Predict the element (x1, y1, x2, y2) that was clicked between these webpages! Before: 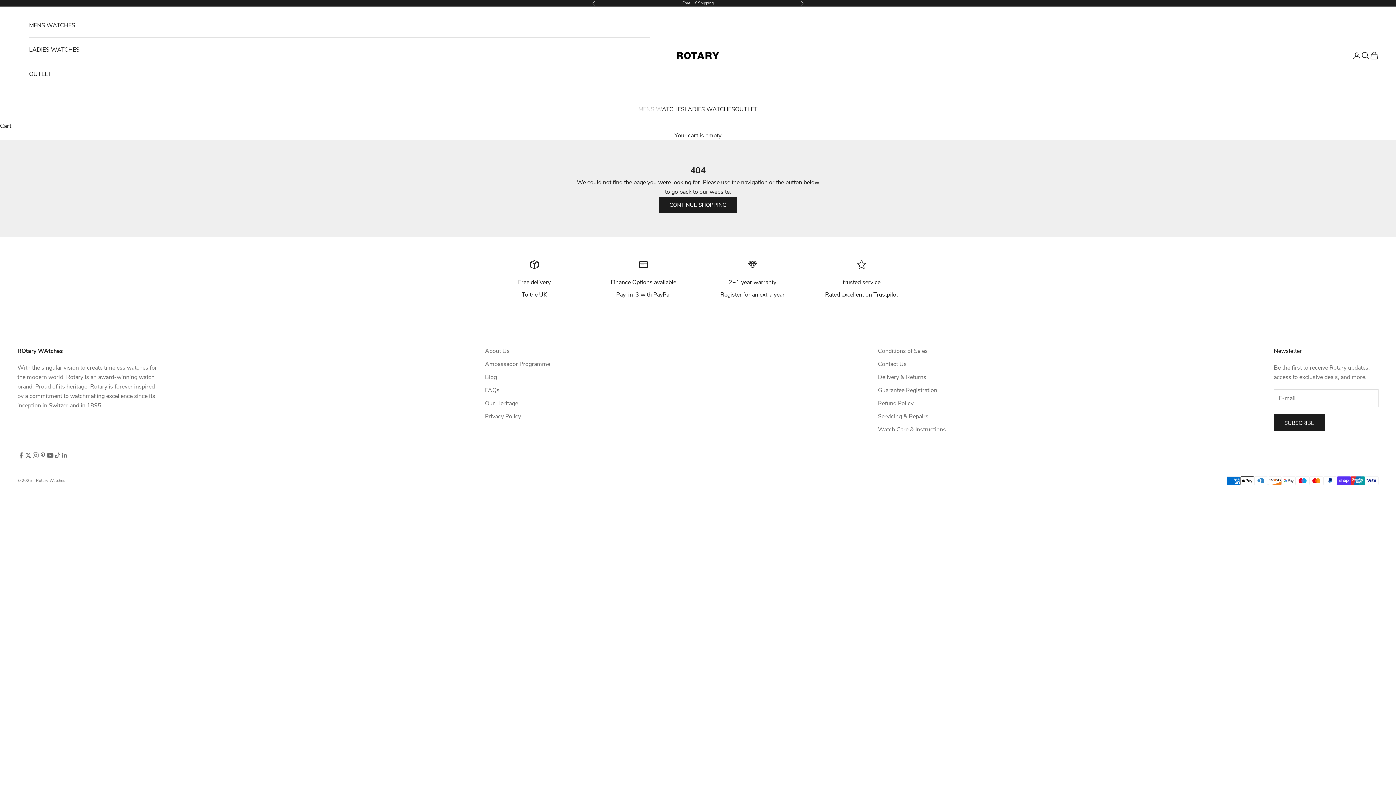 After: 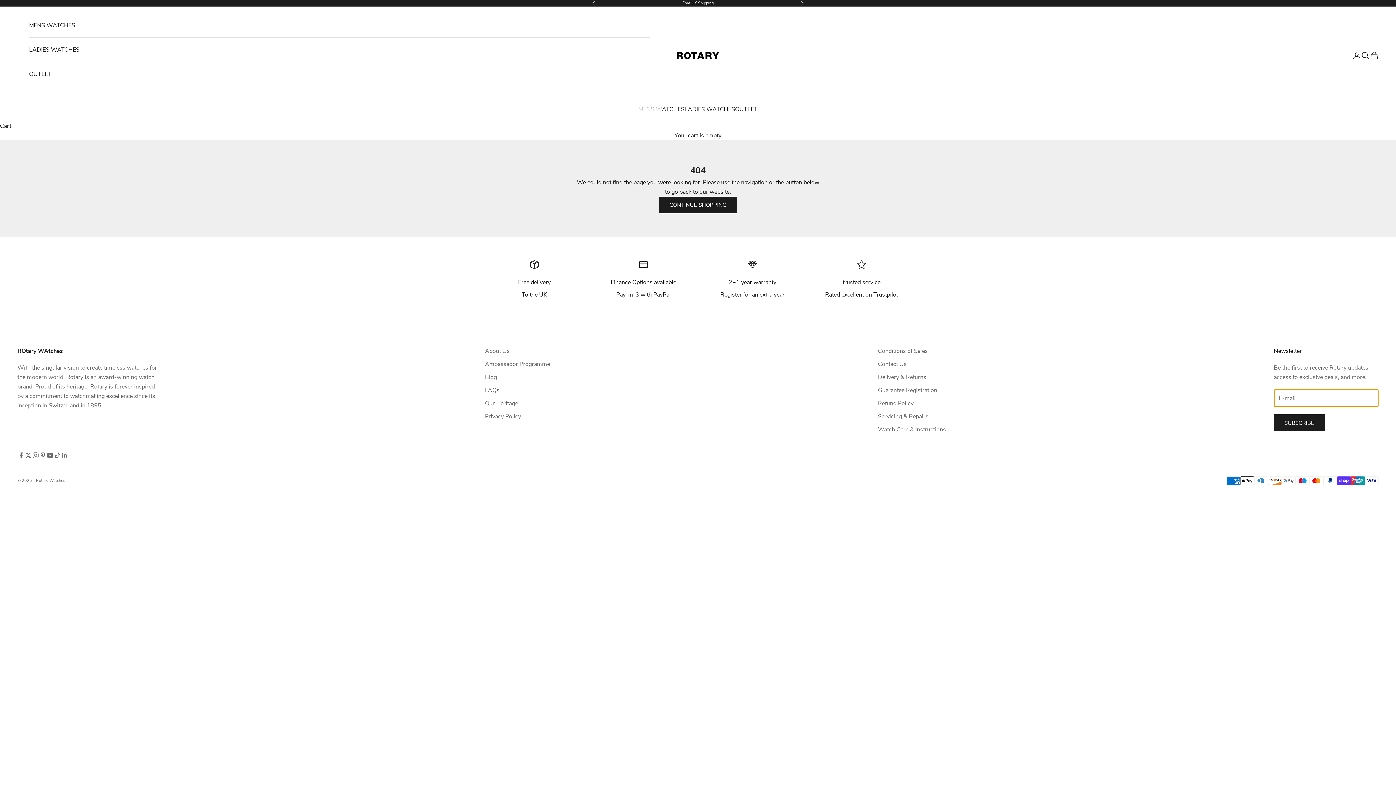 Action: label: SUBSCRIBE bbox: (1274, 414, 1325, 431)